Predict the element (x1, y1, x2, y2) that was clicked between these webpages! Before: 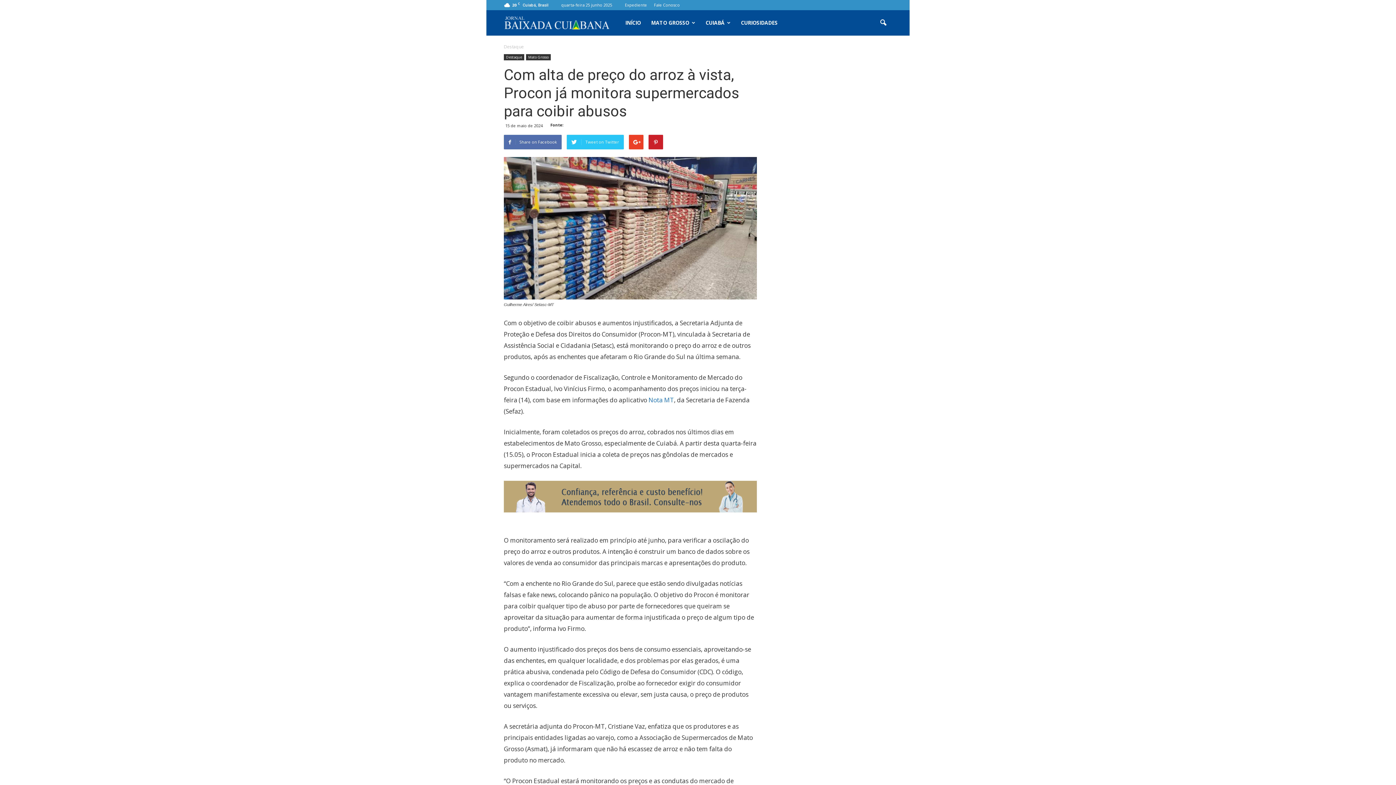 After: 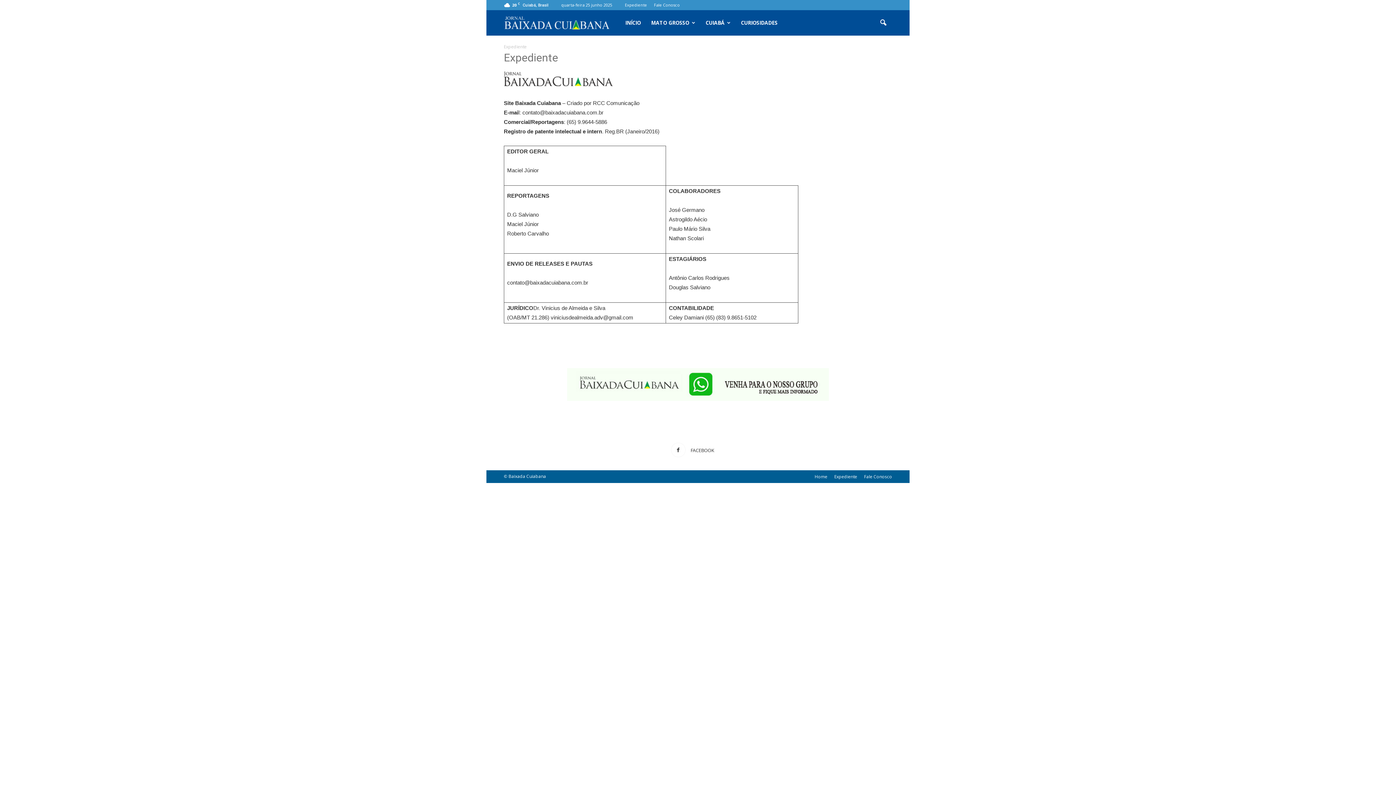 Action: bbox: (625, 2, 647, 7) label: Expediente